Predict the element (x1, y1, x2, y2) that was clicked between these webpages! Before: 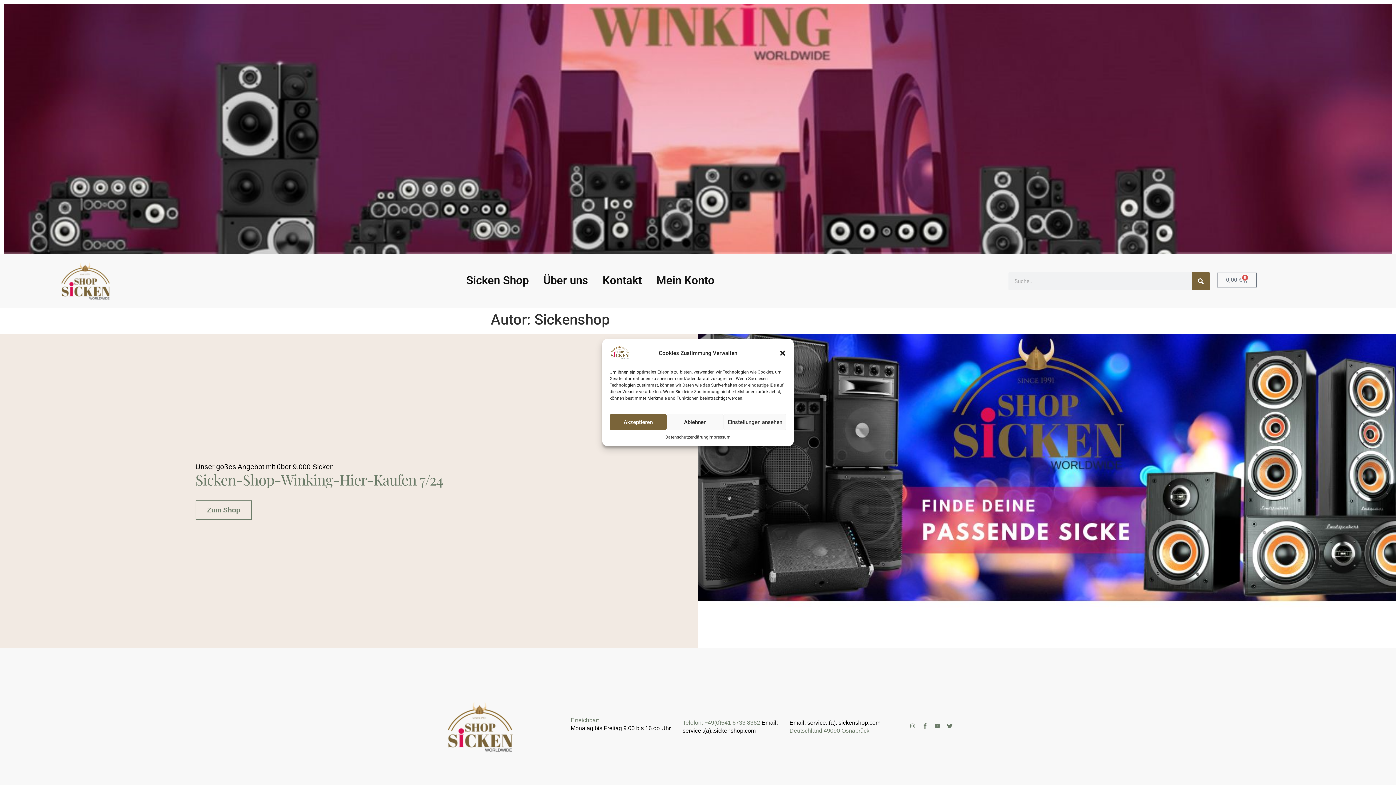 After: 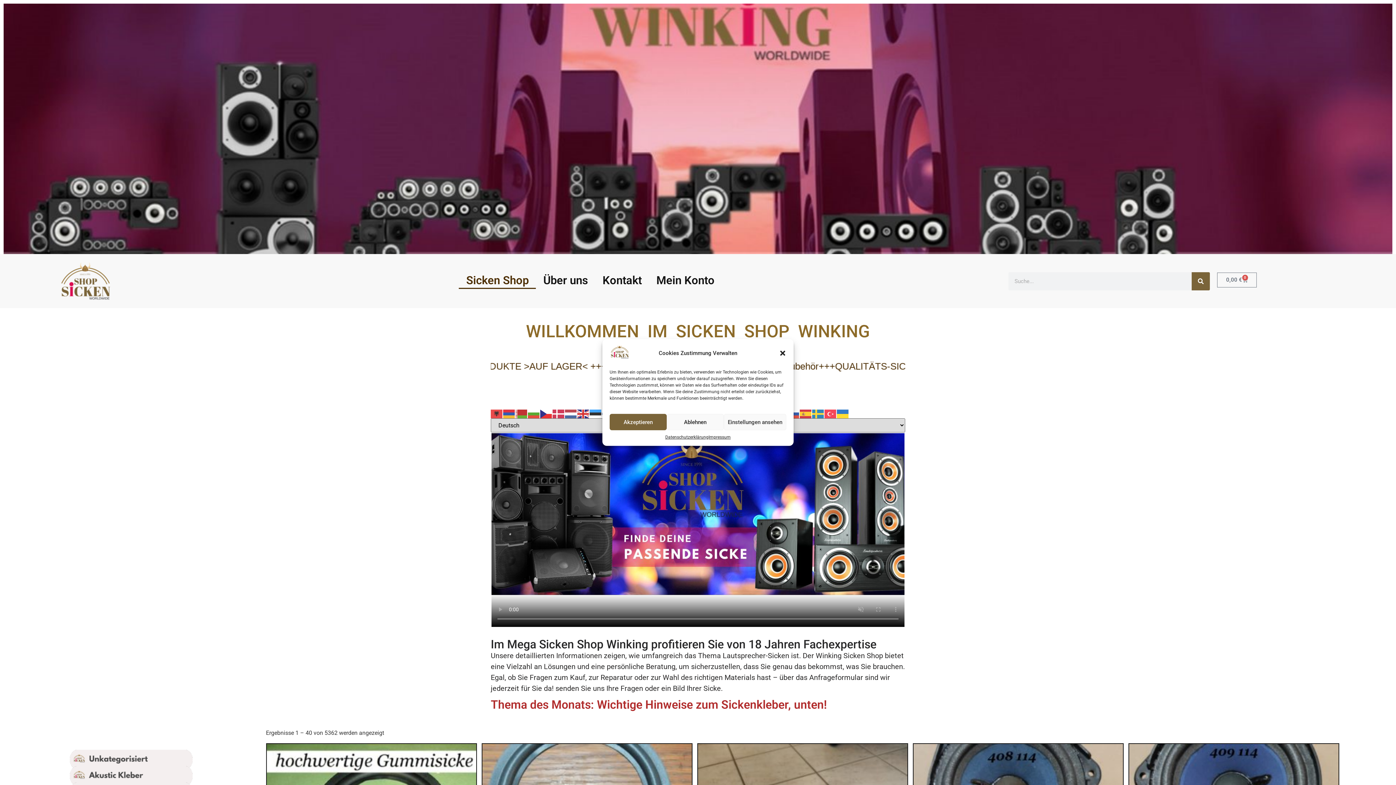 Action: bbox: (443, 700, 516, 753)